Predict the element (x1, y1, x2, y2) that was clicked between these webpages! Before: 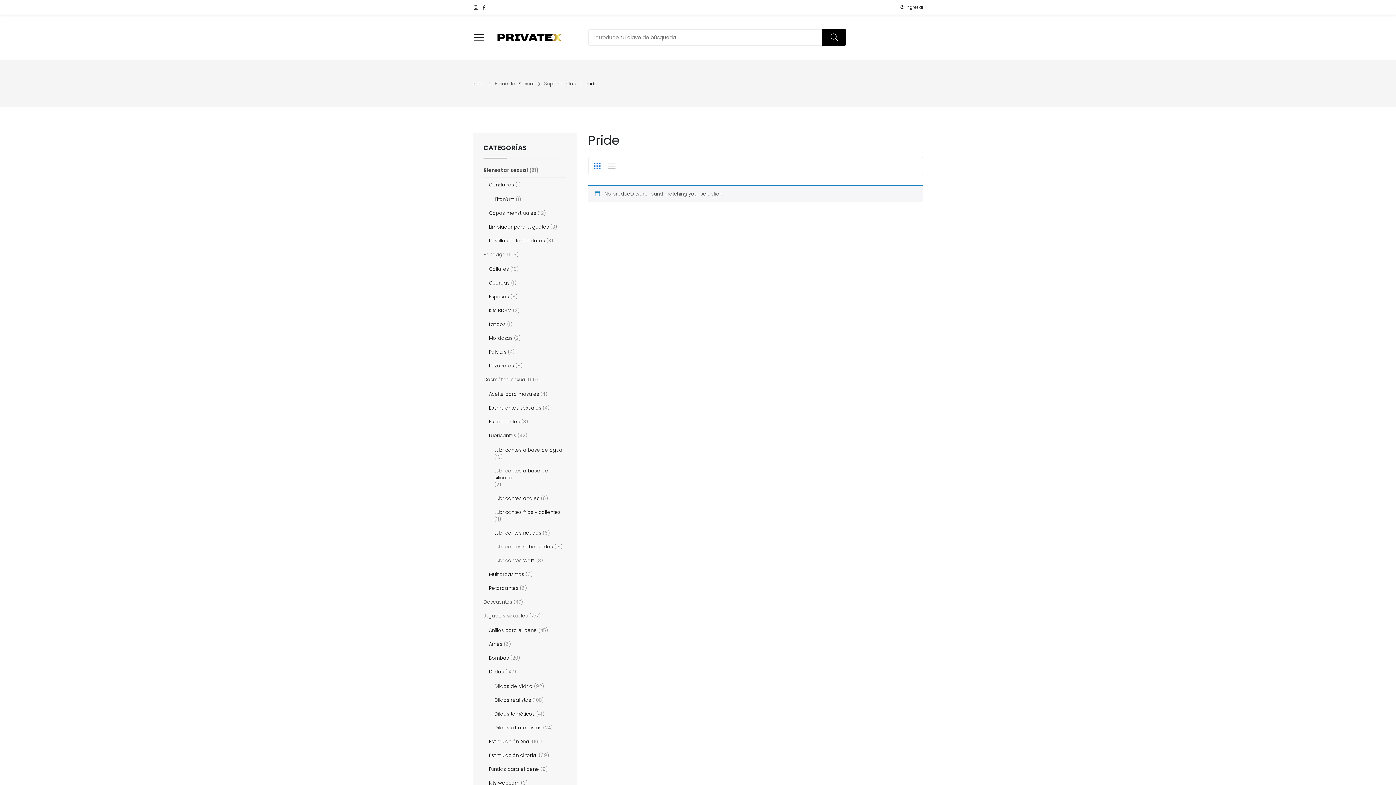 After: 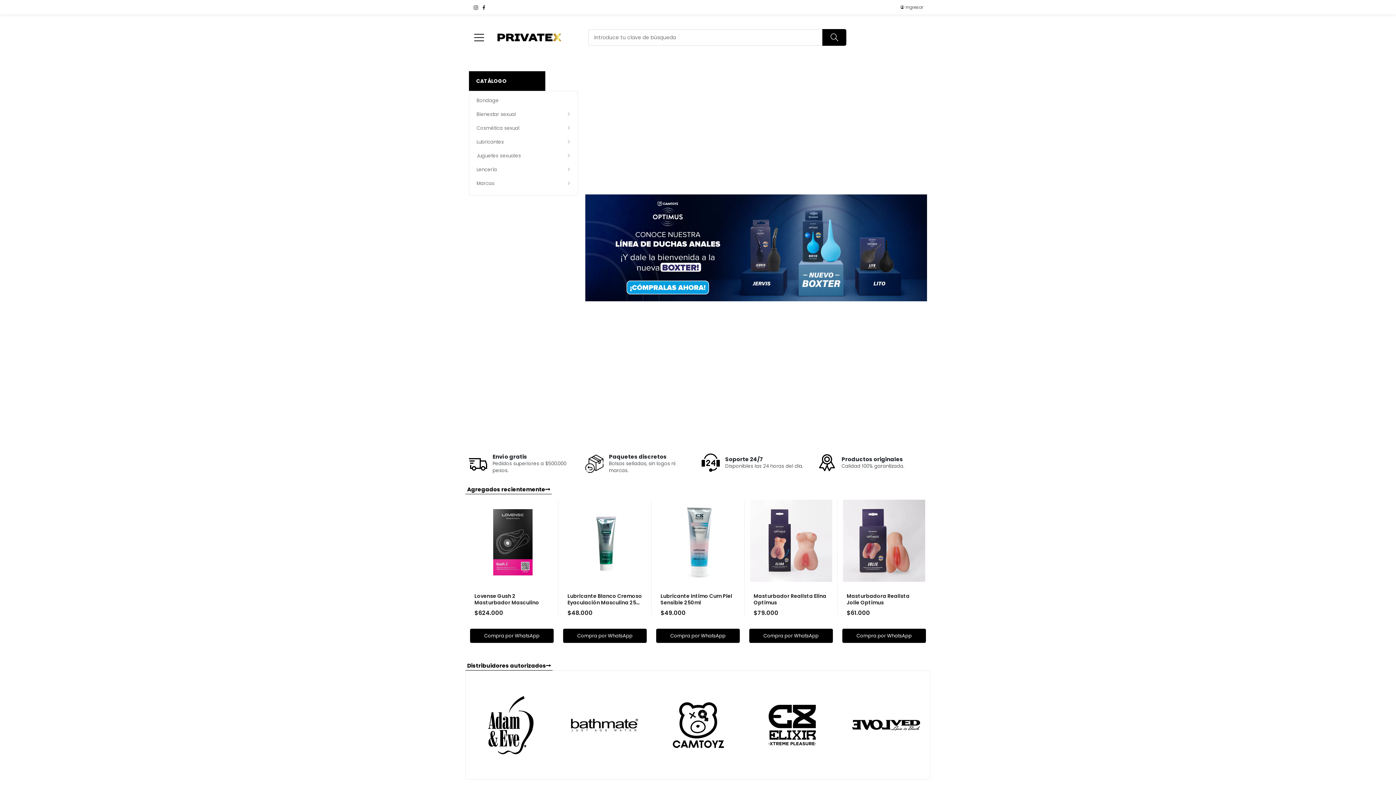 Action: bbox: (493, 29, 565, 44)